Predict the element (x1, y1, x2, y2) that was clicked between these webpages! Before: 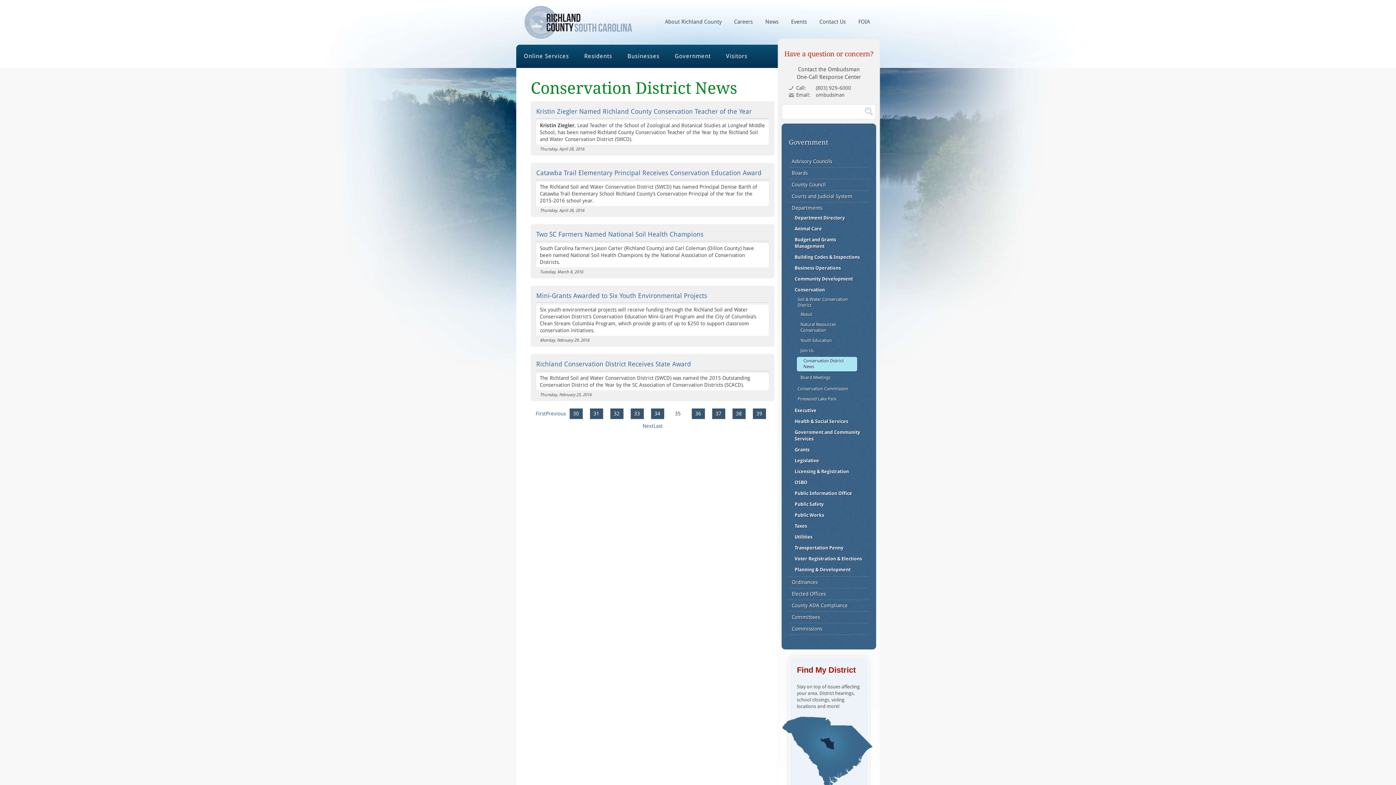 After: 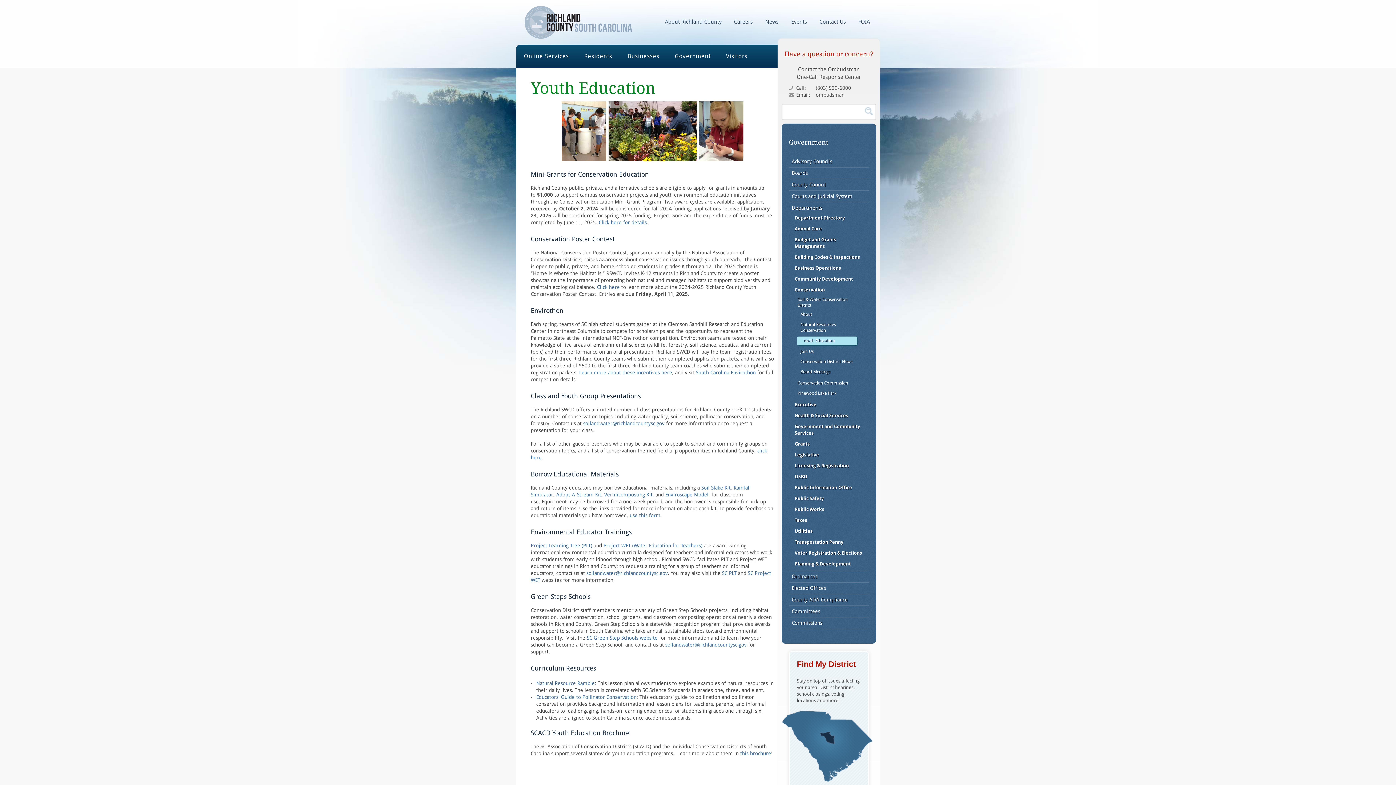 Action: bbox: (800, 336, 857, 344) label: Youth Education